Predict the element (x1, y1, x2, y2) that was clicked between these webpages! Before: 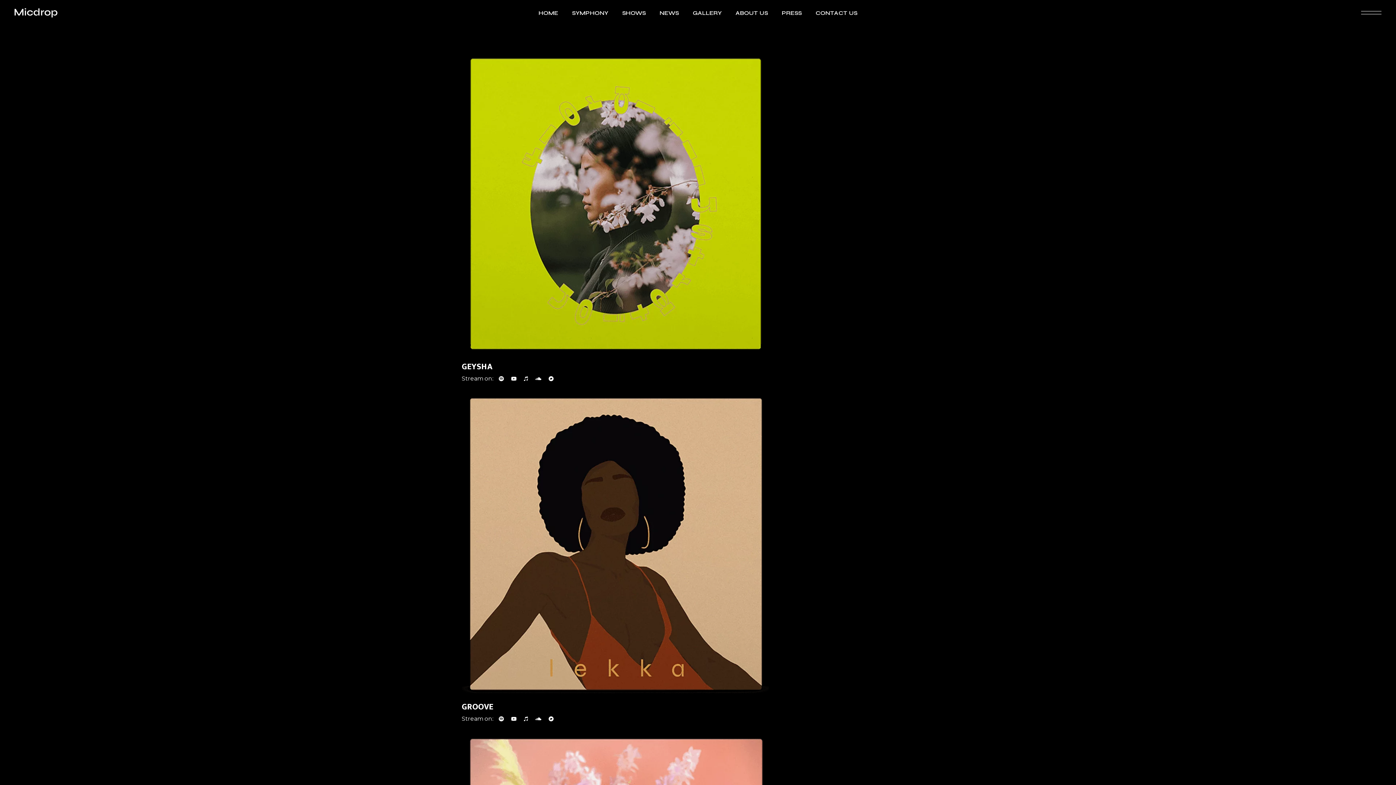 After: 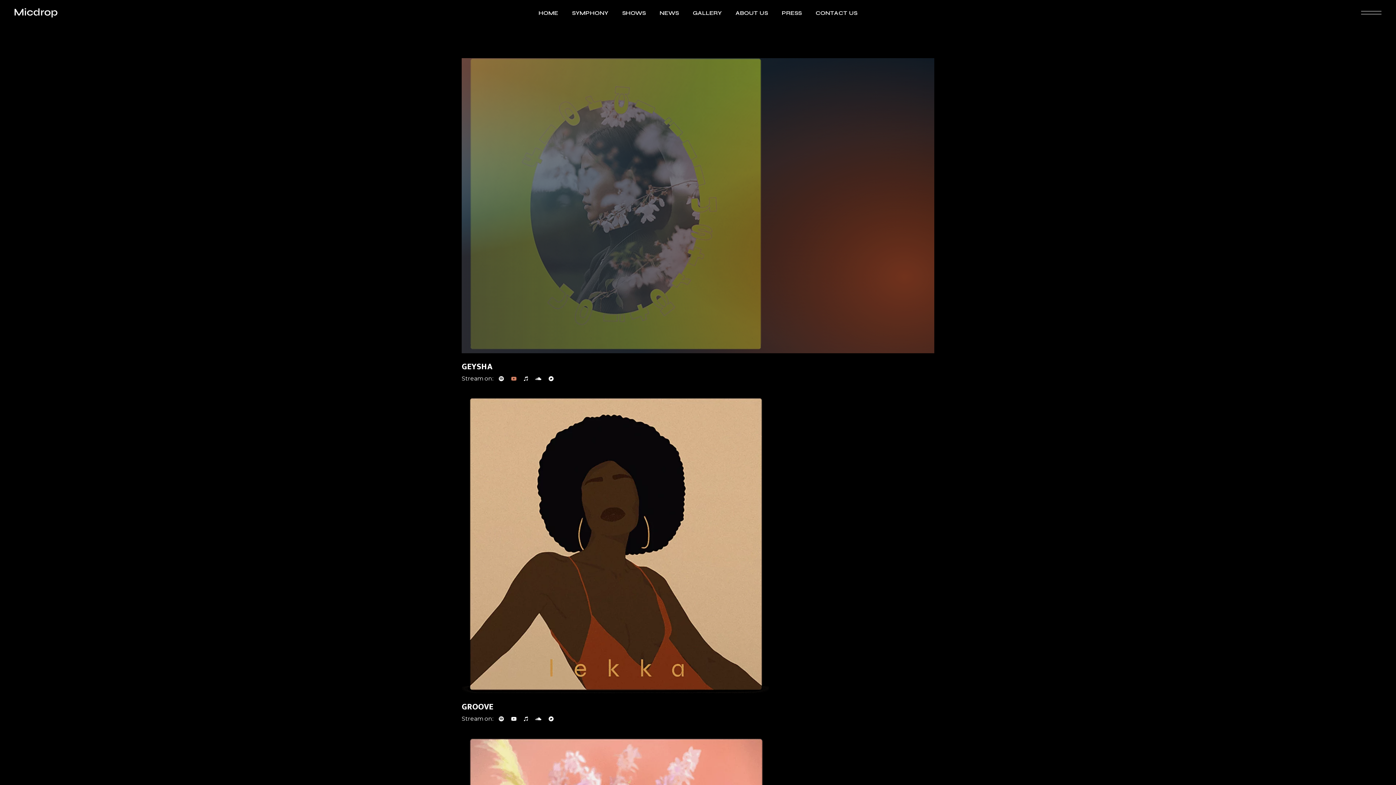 Action: bbox: (511, 376, 516, 381)